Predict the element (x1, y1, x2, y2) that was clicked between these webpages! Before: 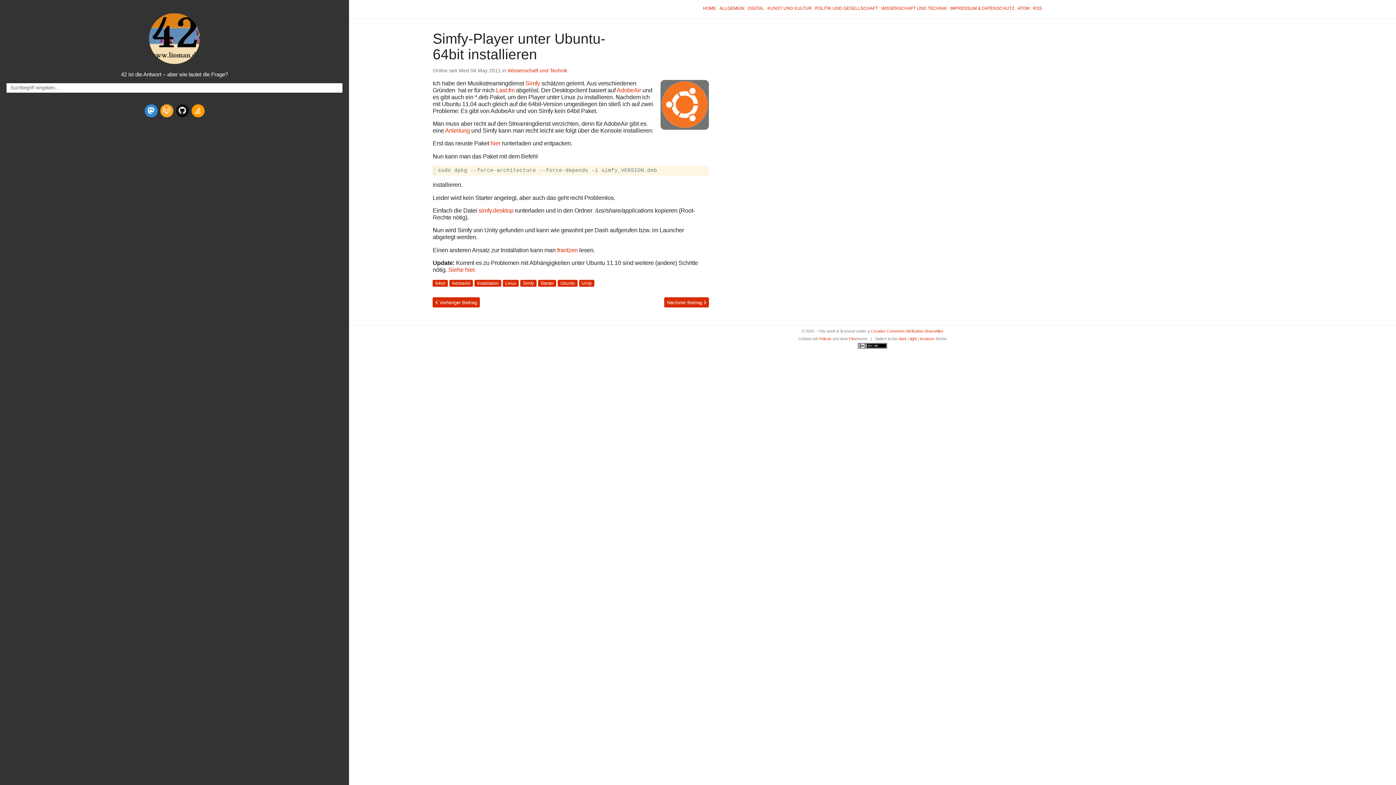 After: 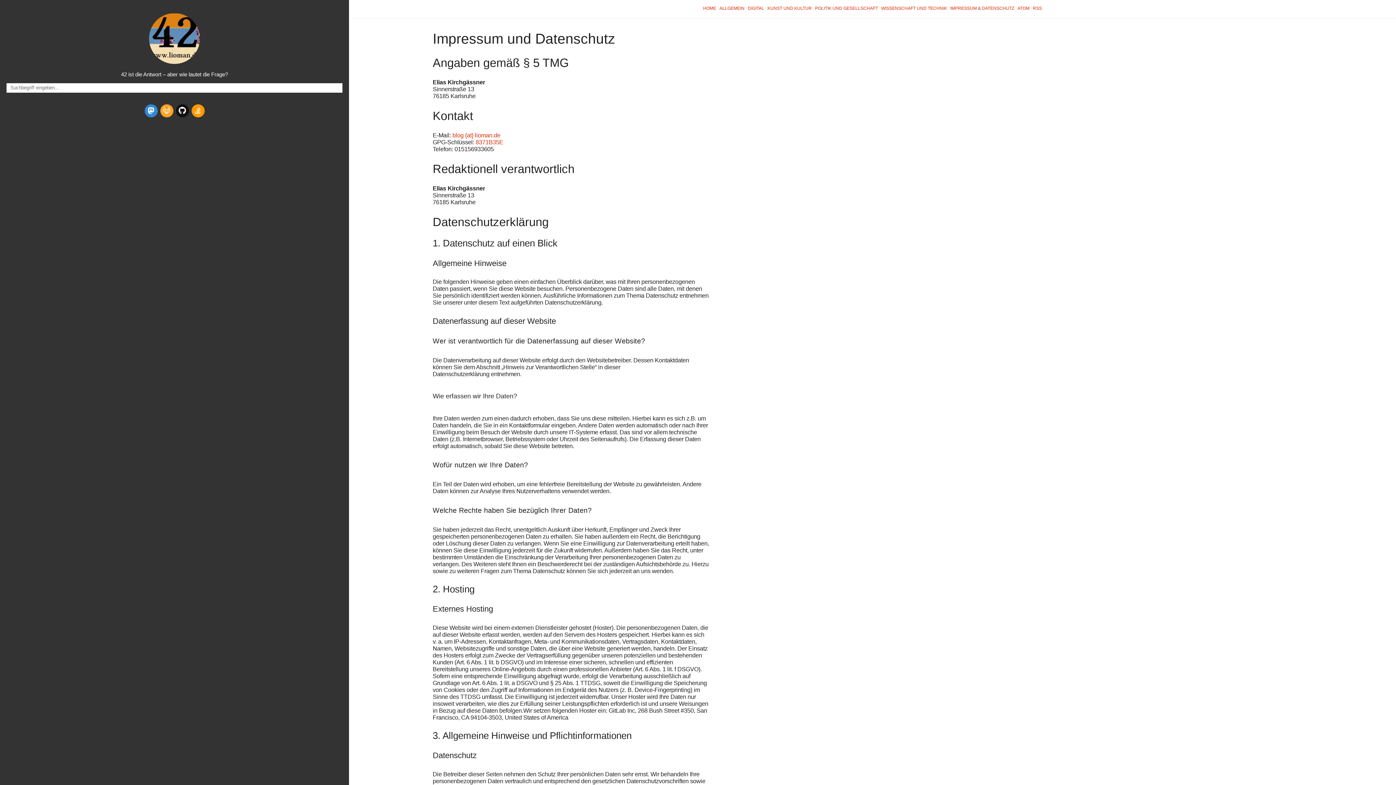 Action: label: IMPRESSUM & DATENSCHUTZ bbox: (949, 5, 1016, 10)